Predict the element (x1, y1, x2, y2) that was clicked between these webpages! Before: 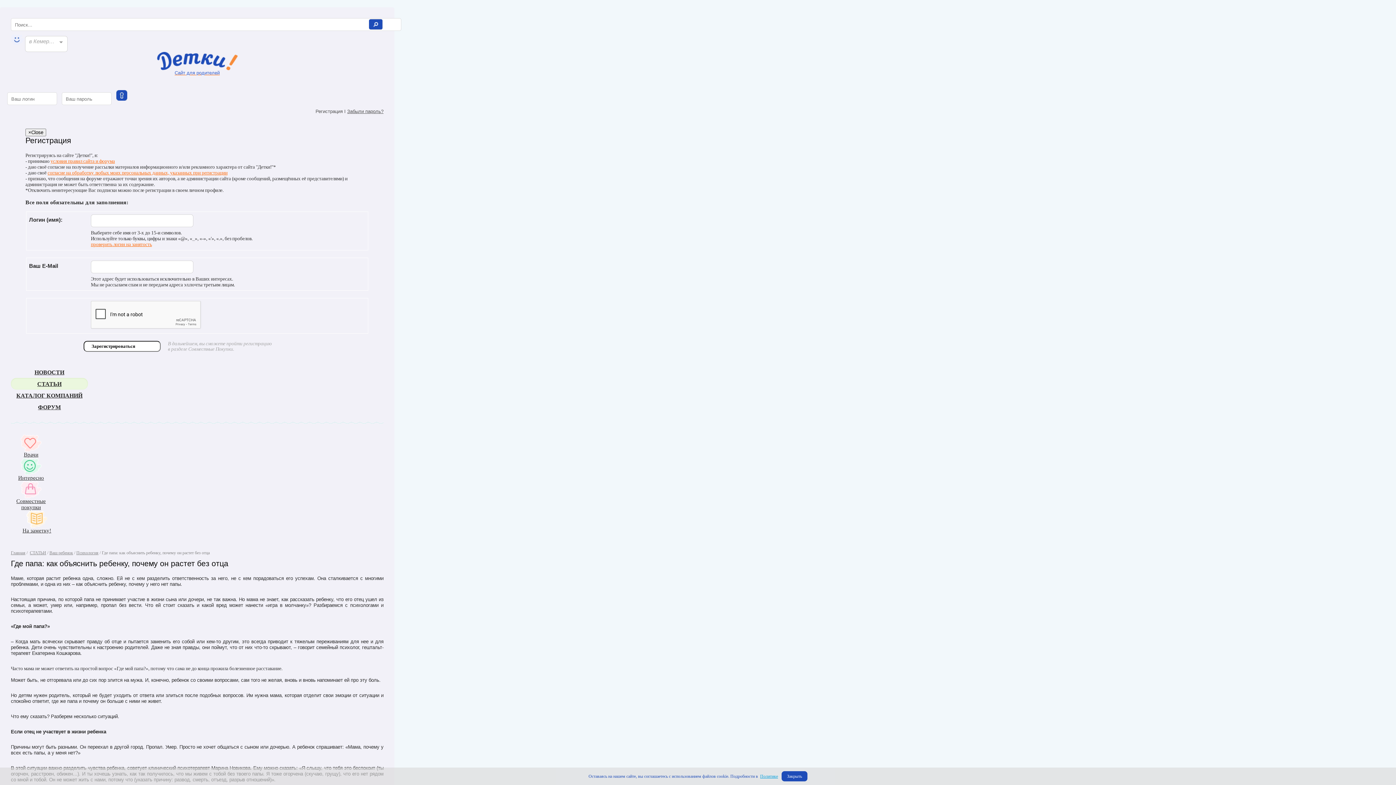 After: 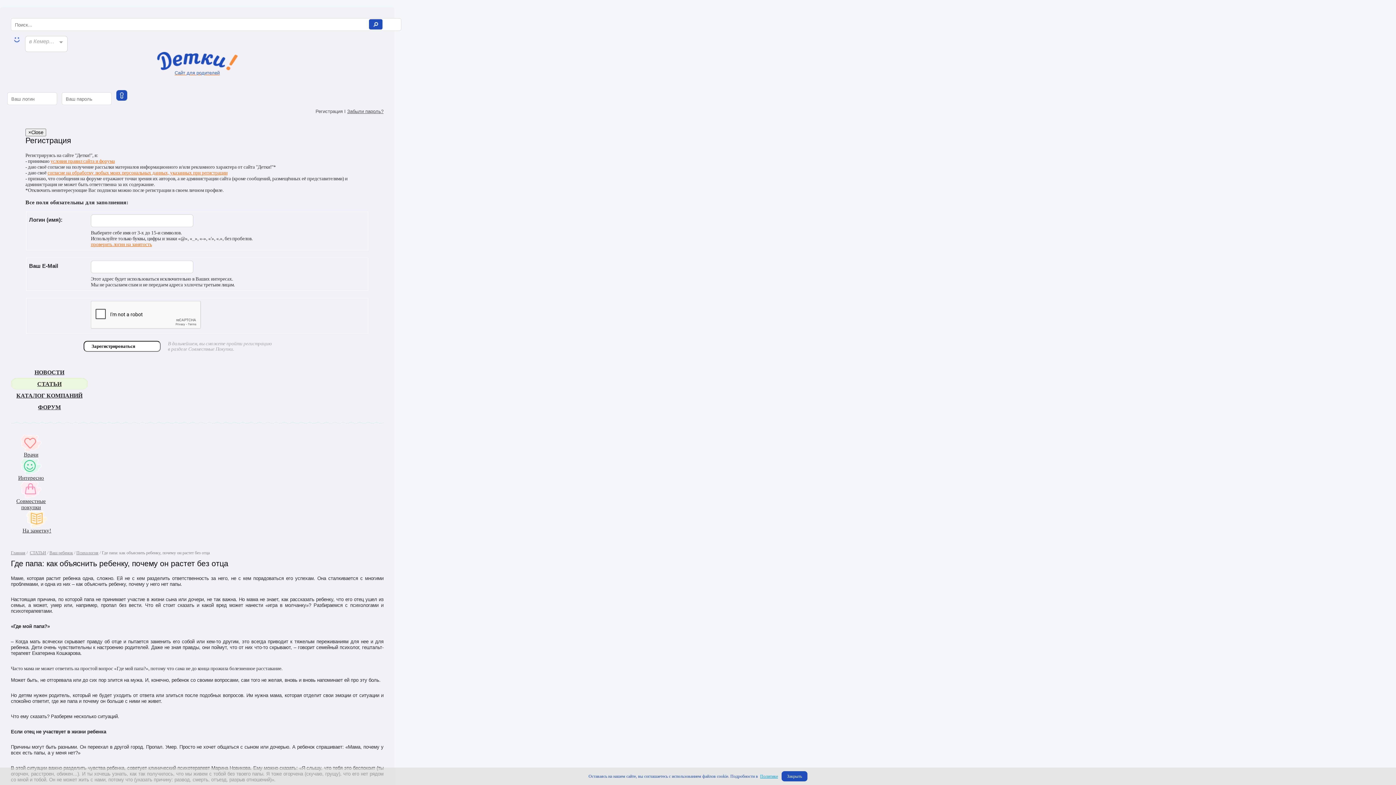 Action: bbox: (90, 241, 152, 247) label: проверить логин на занятость